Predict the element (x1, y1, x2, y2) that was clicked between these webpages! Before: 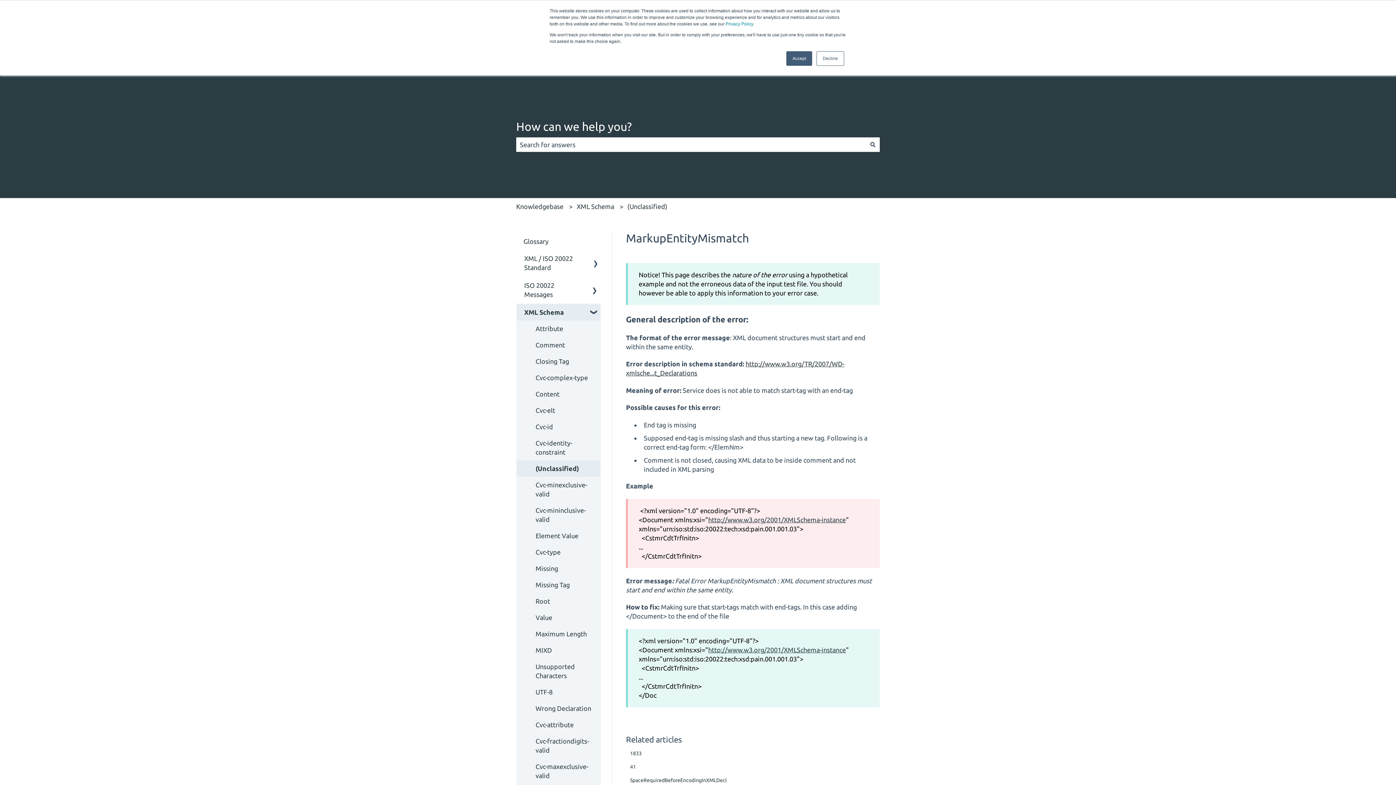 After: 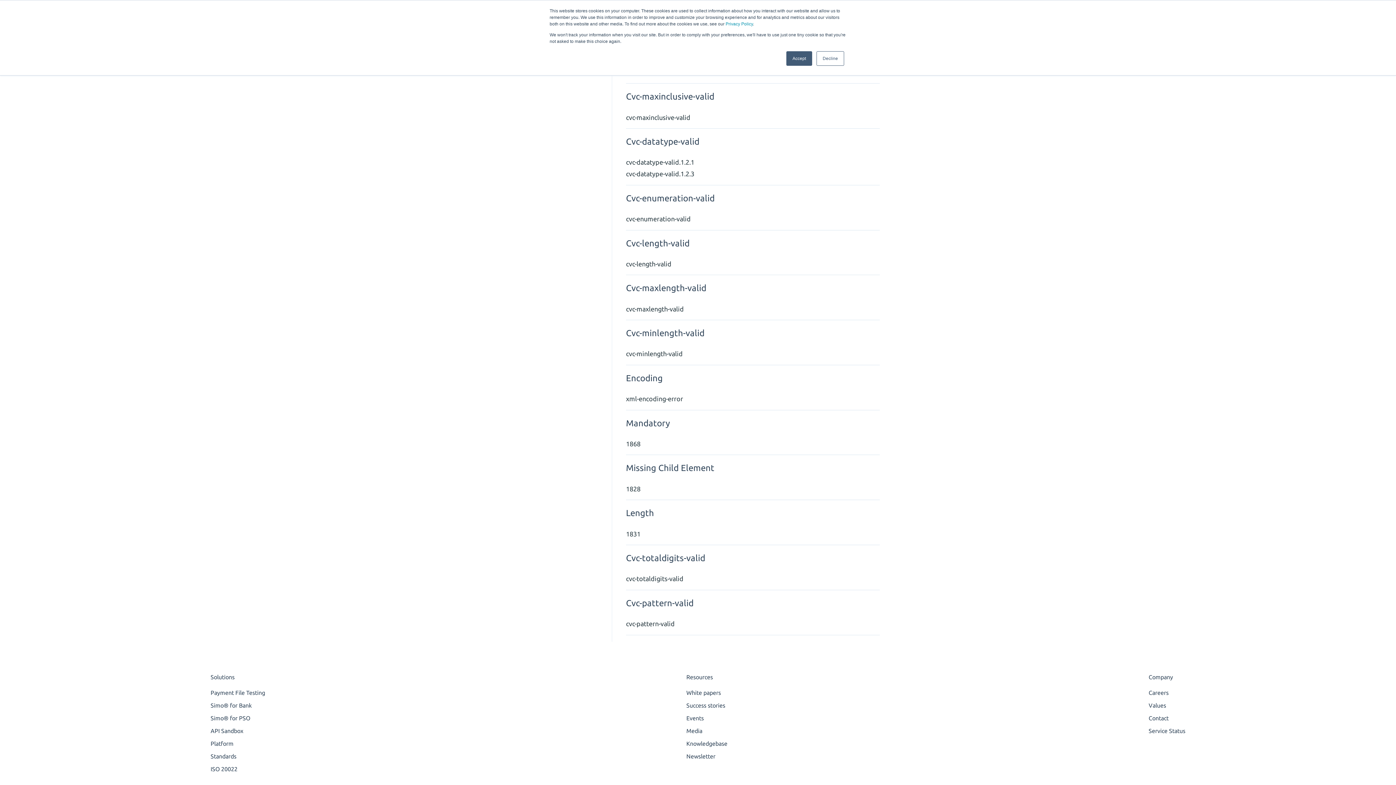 Action: label: Cvc-fractiondigits-valid bbox: (517, 733, 600, 759)